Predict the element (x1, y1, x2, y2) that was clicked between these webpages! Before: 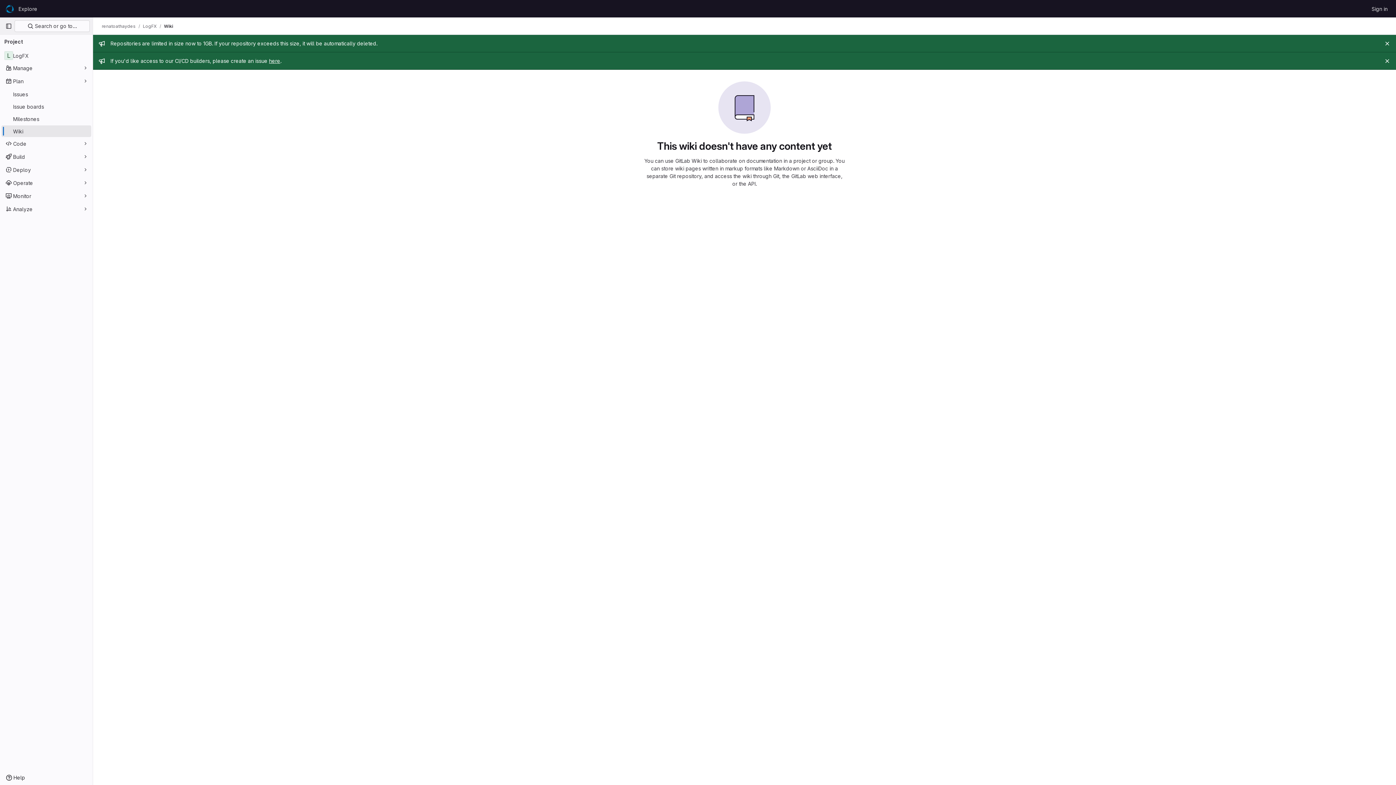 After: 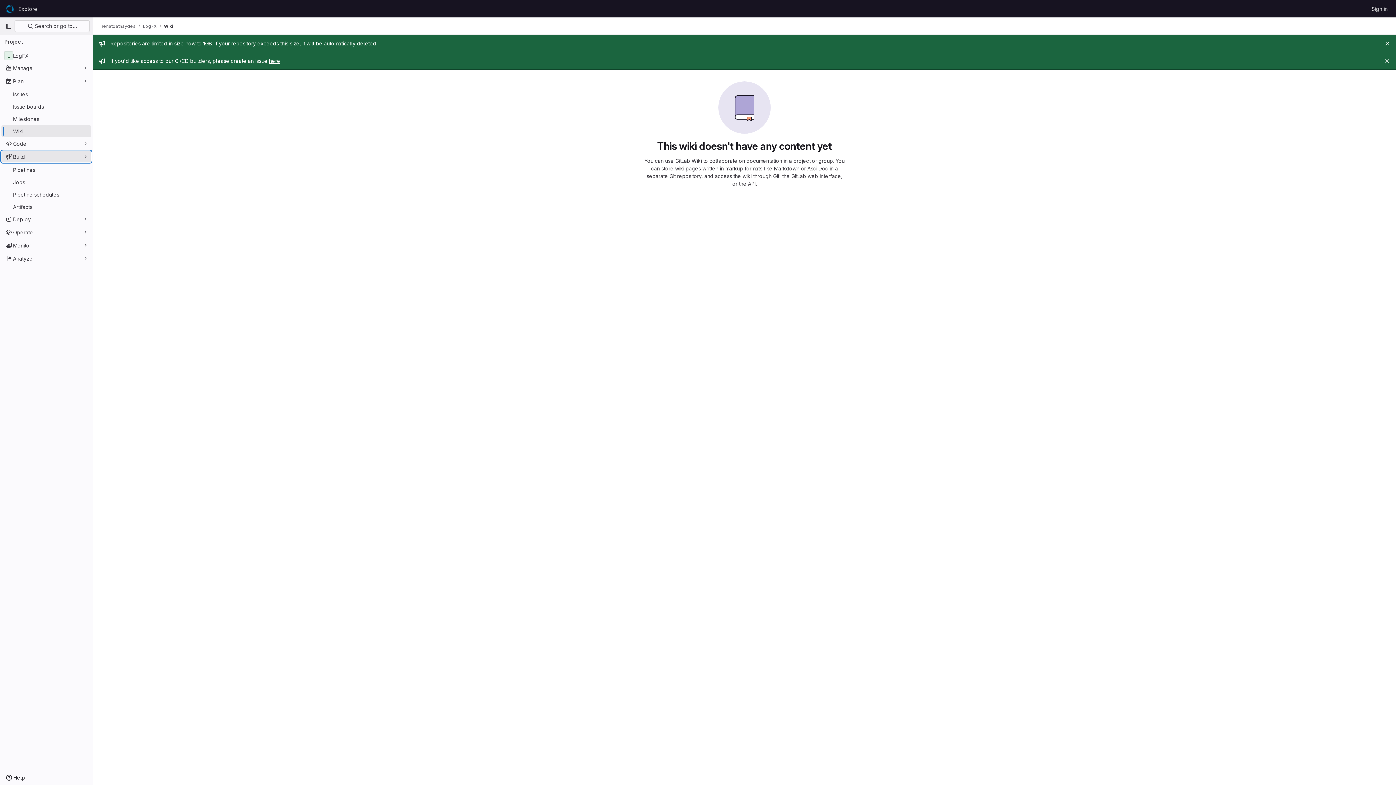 Action: bbox: (1, 150, 91, 162) label: Build